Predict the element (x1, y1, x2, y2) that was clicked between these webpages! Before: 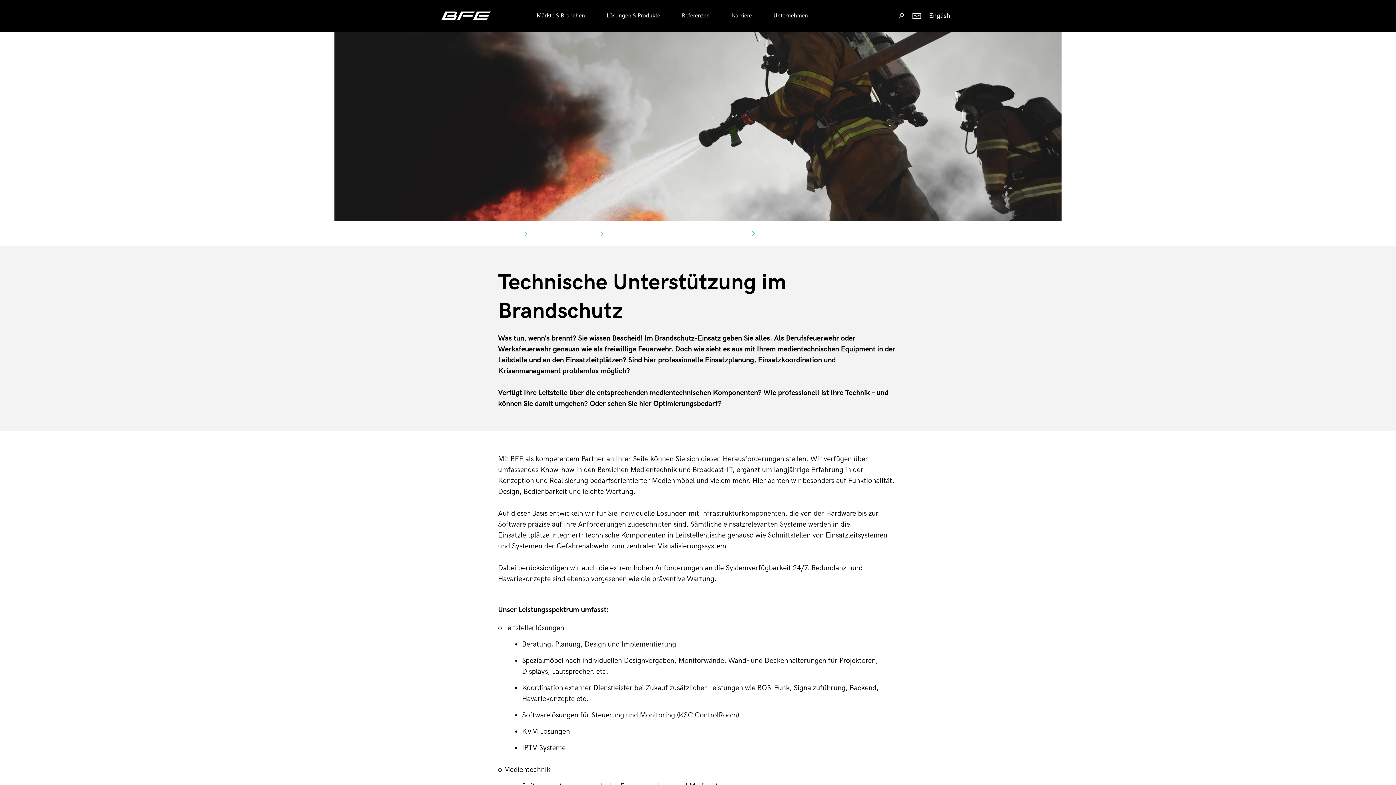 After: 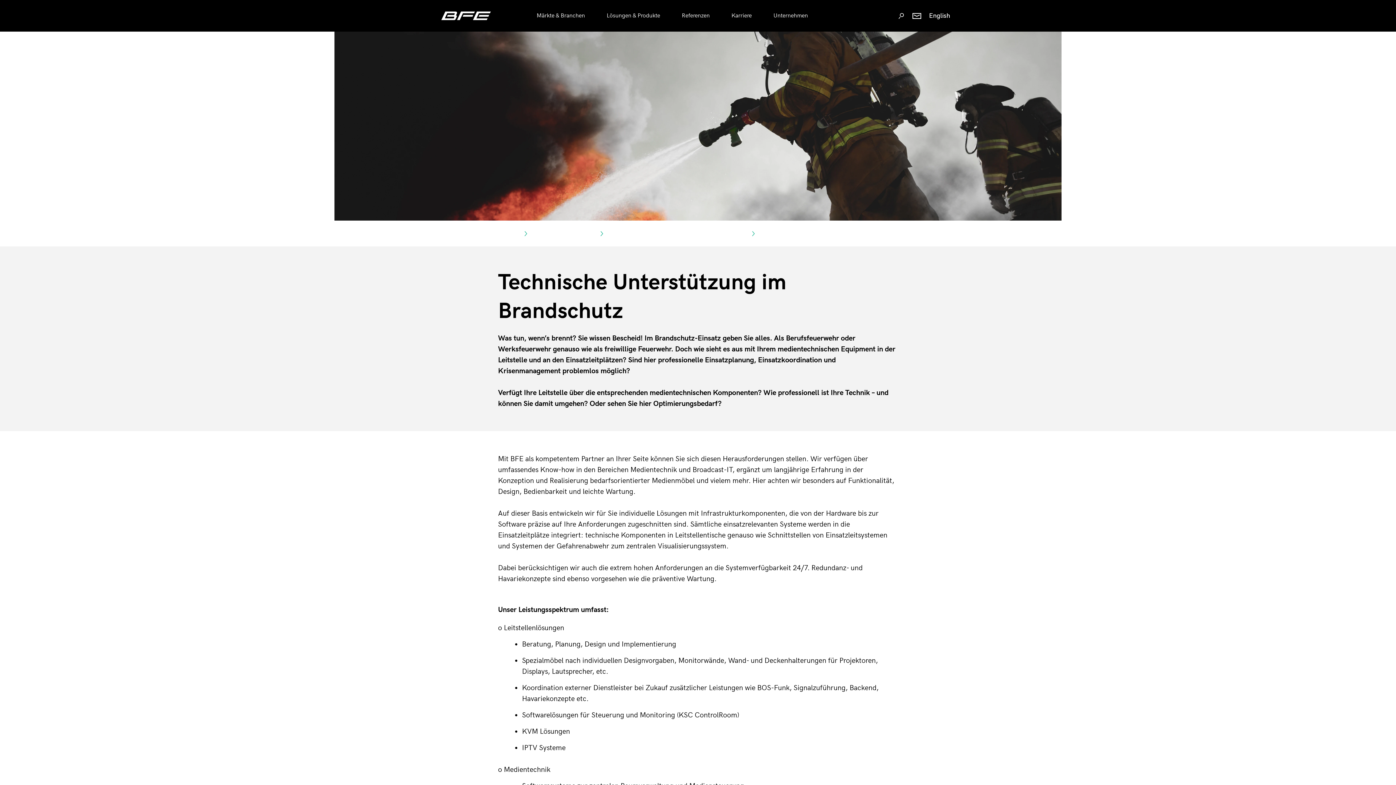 Action: bbox: (897, 0, 905, 31)